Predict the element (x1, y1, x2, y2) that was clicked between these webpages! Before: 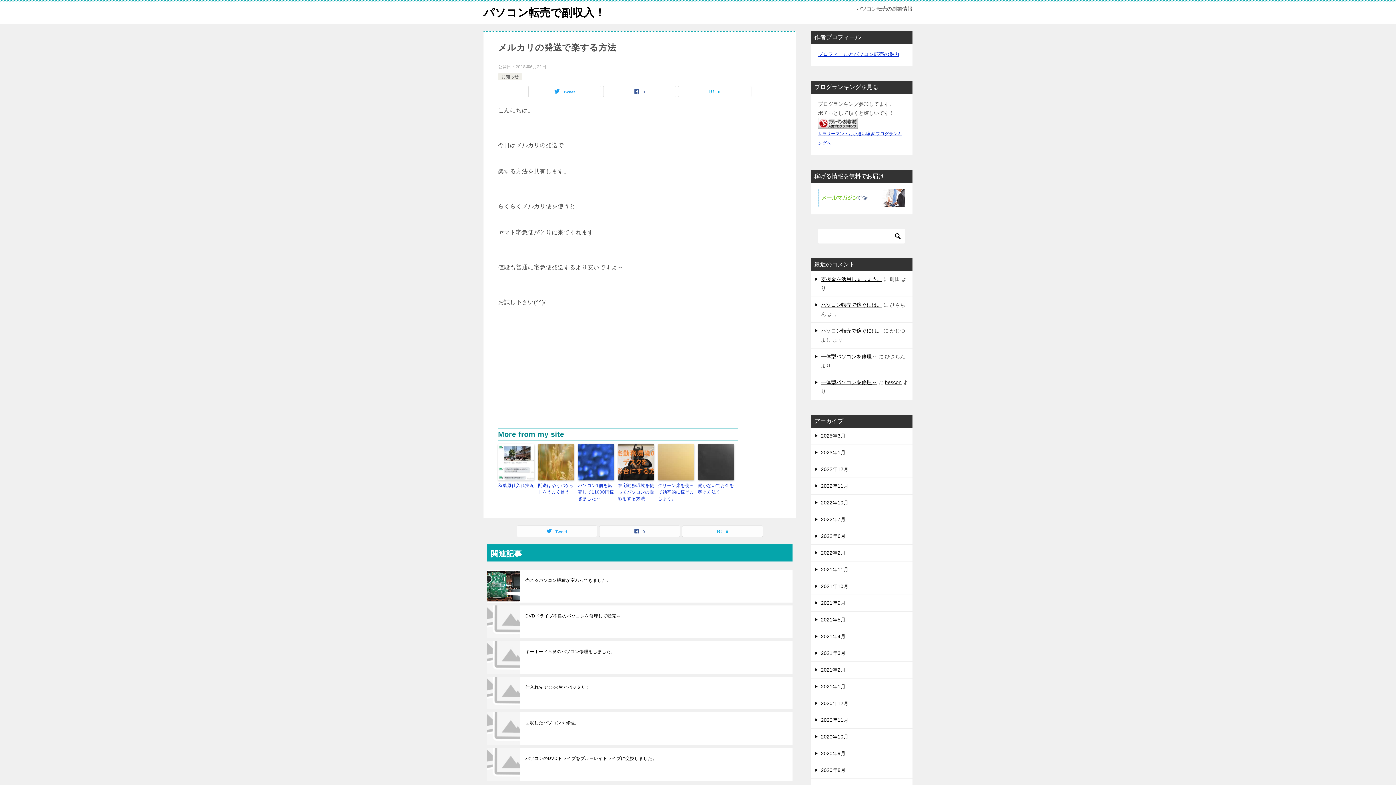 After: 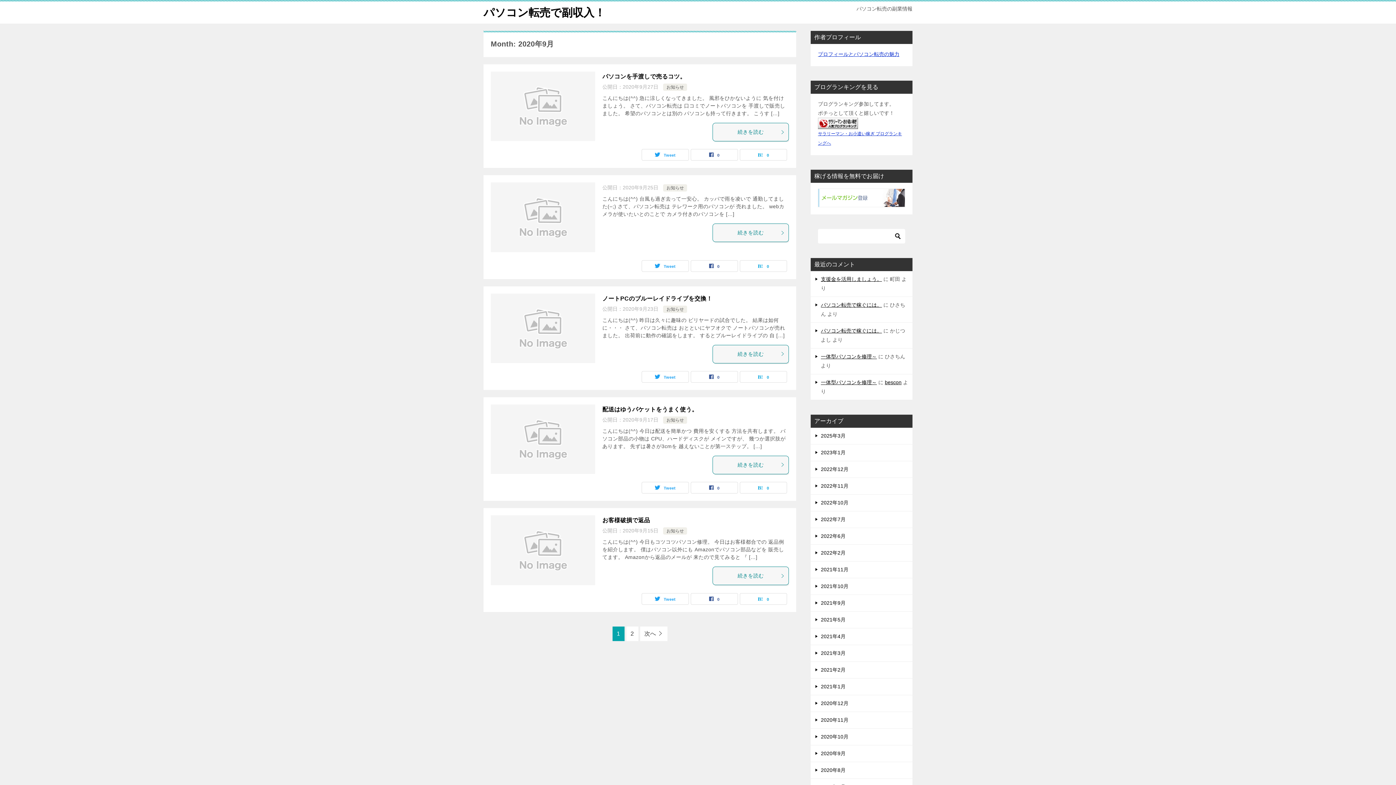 Action: label: 2020年9月 bbox: (810, 745, 912, 762)